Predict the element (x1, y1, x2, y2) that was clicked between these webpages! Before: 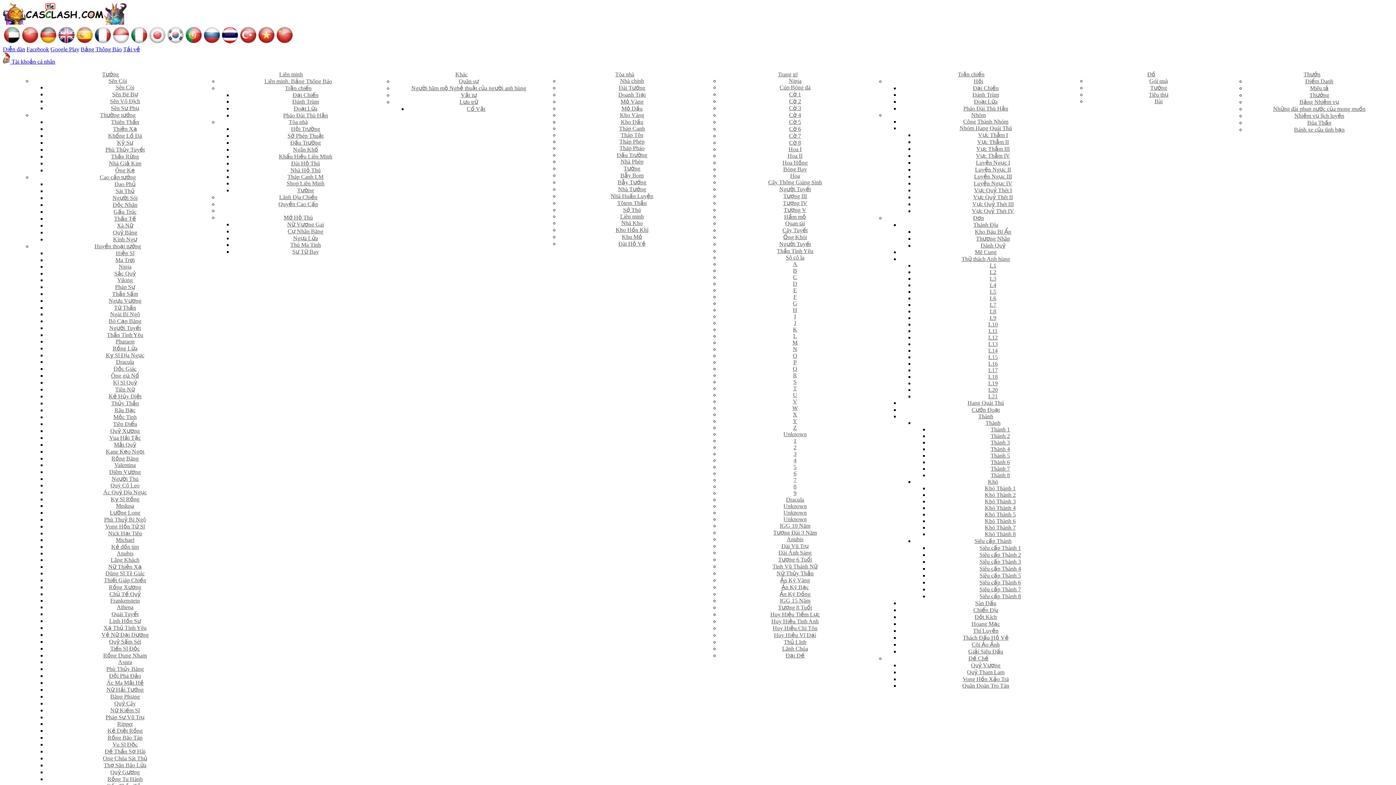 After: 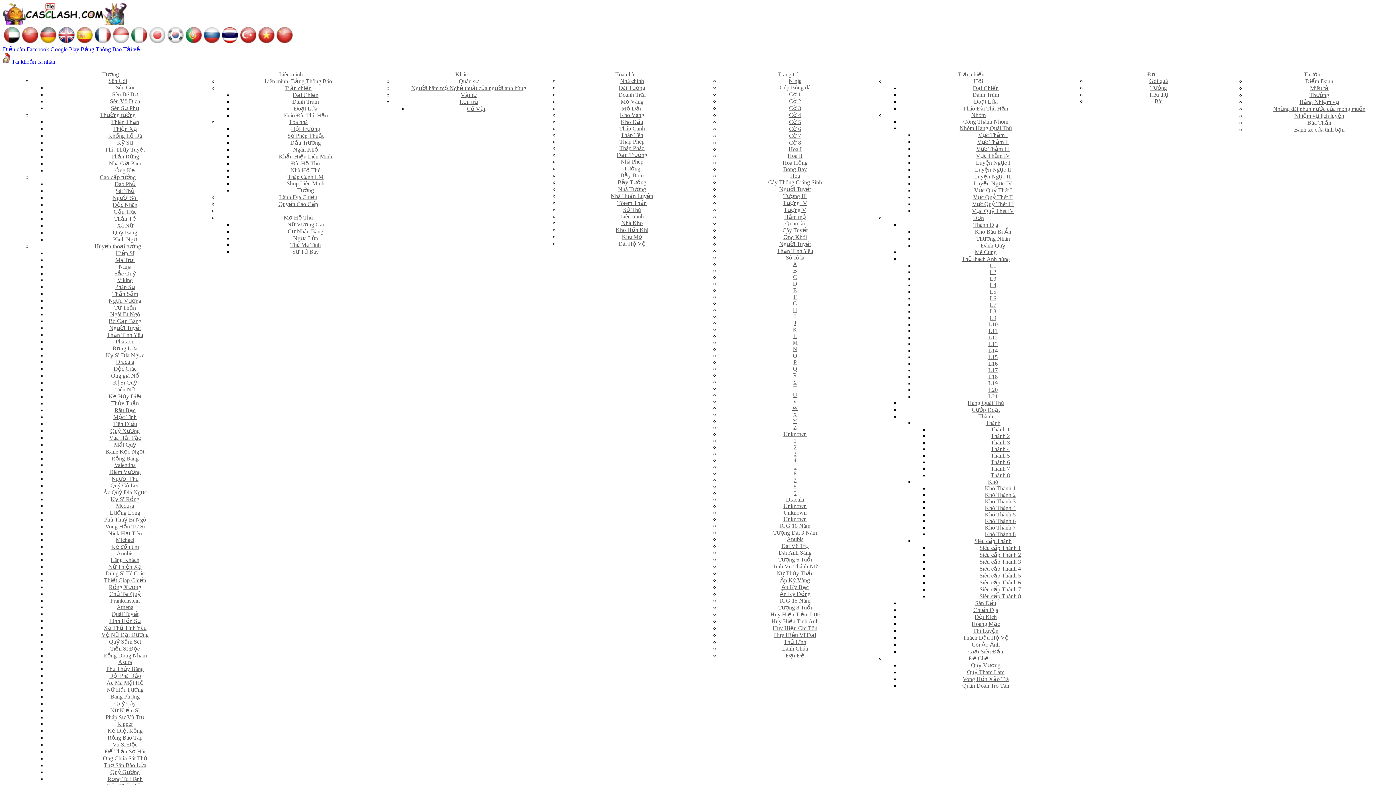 Action: label: Ninja bbox: (118, 263, 131, 269)